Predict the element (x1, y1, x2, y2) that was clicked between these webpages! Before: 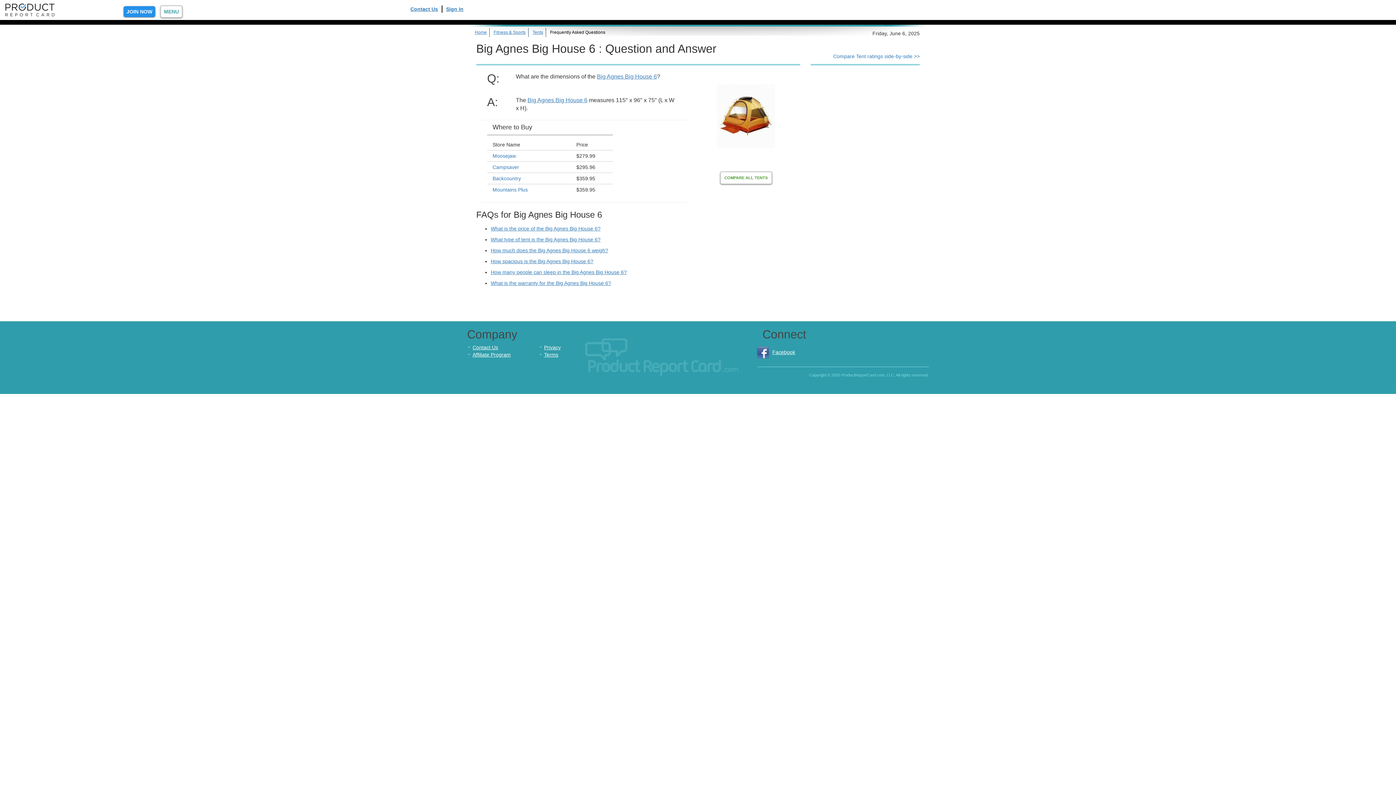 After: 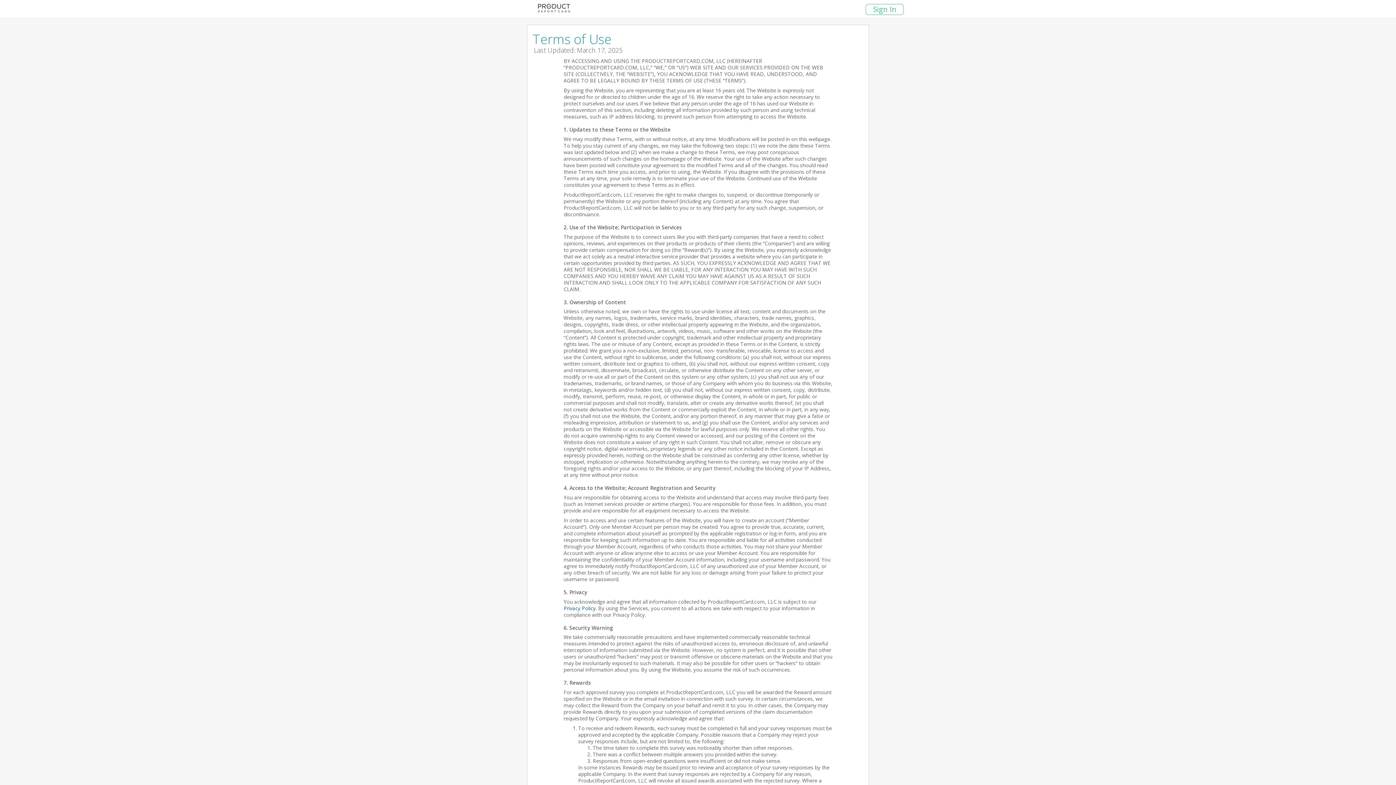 Action: label: Terms bbox: (544, 352, 558, 357)